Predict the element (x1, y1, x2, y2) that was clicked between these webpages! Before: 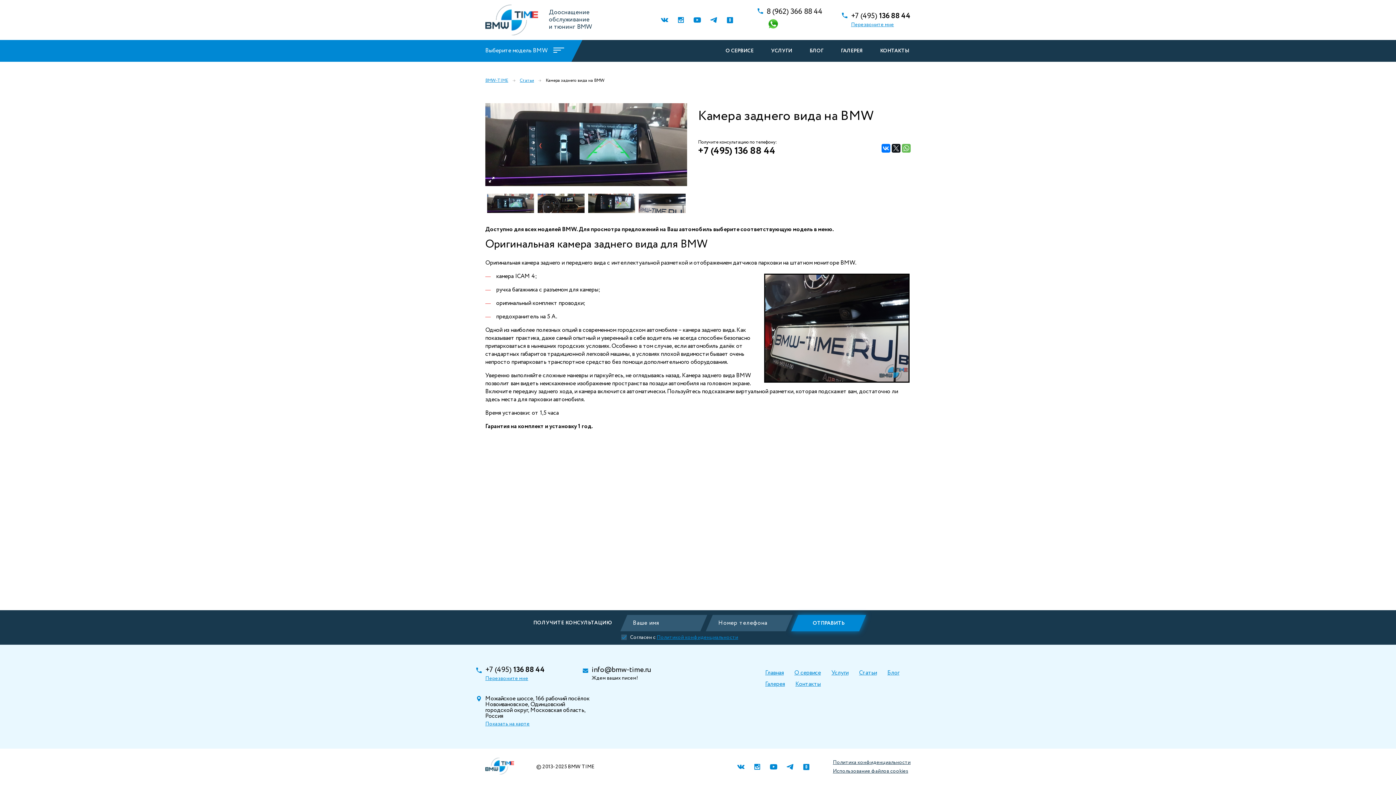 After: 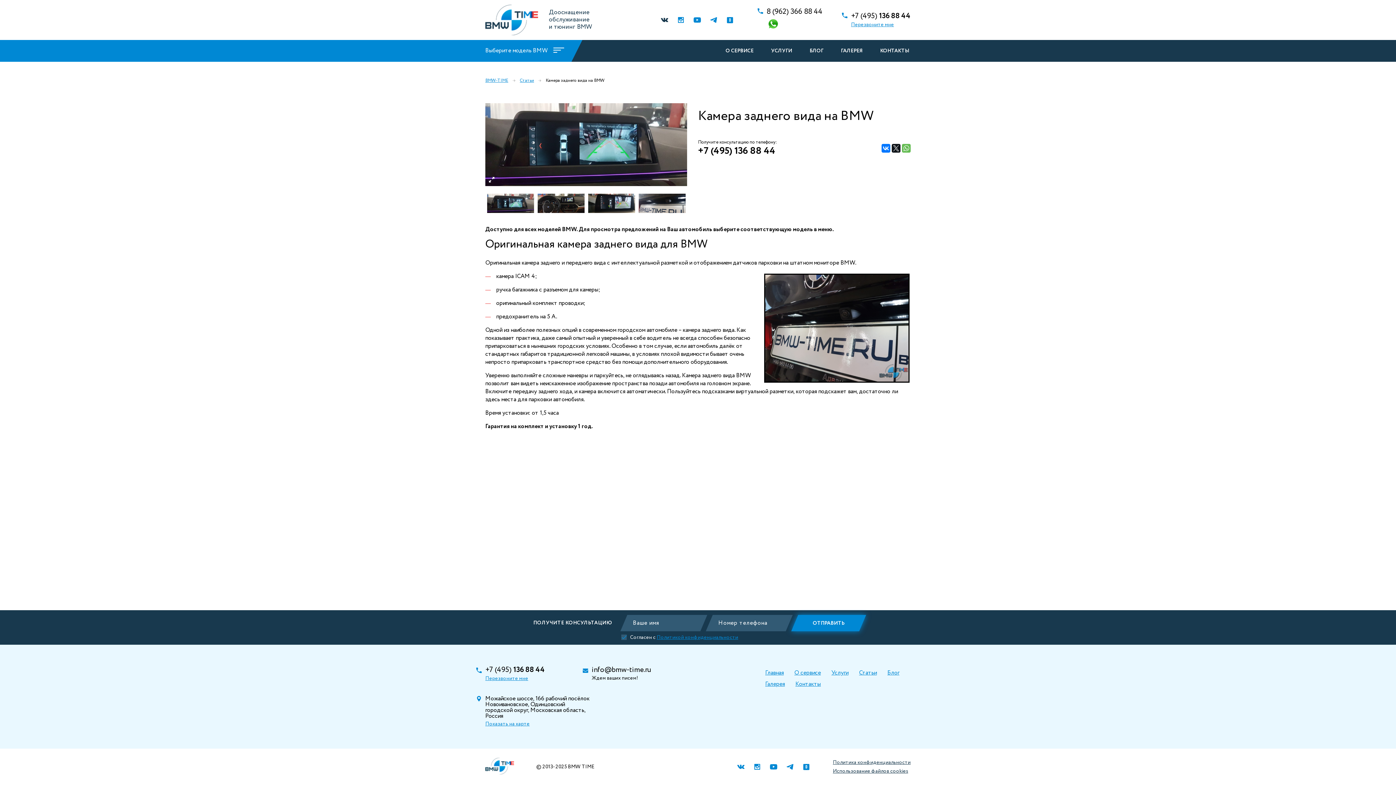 Action: bbox: (658, 13, 670, 26)